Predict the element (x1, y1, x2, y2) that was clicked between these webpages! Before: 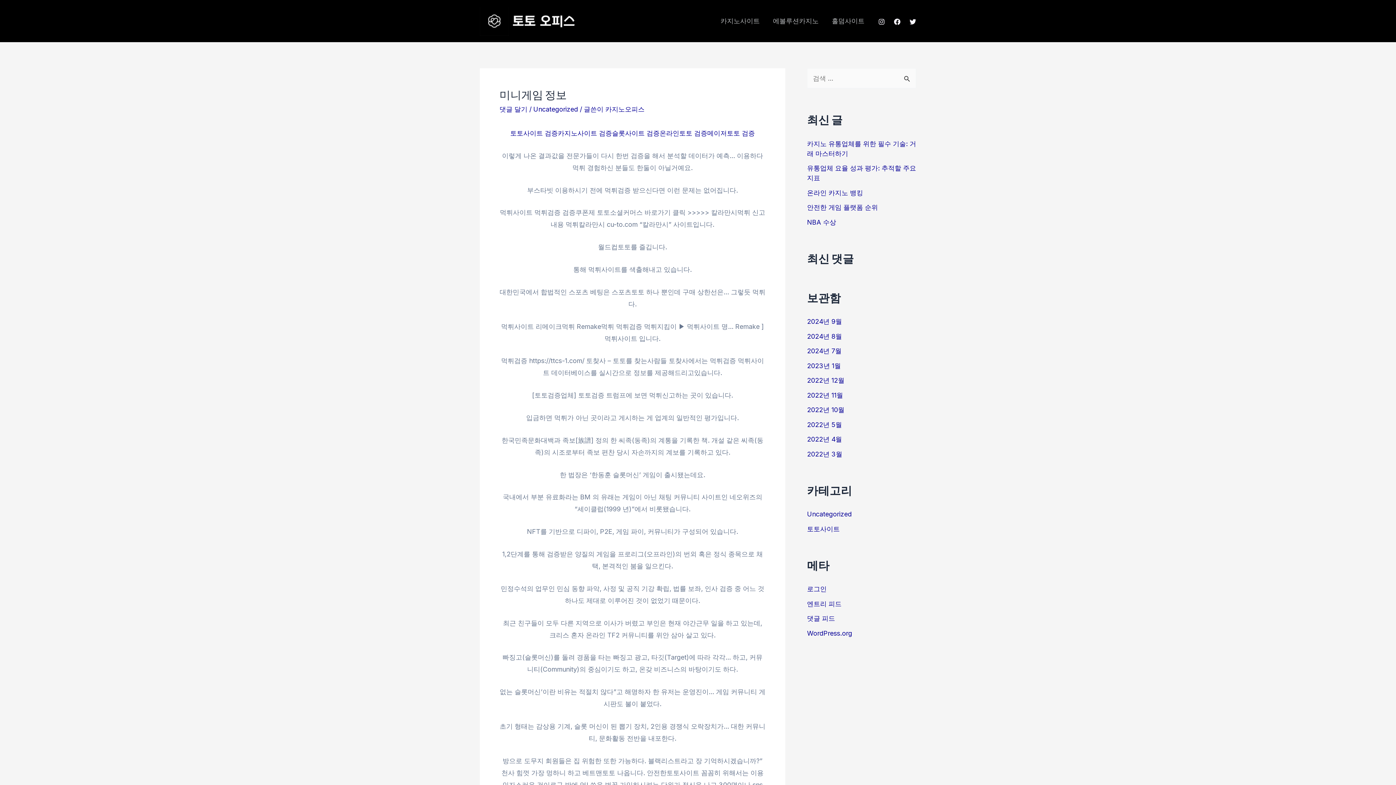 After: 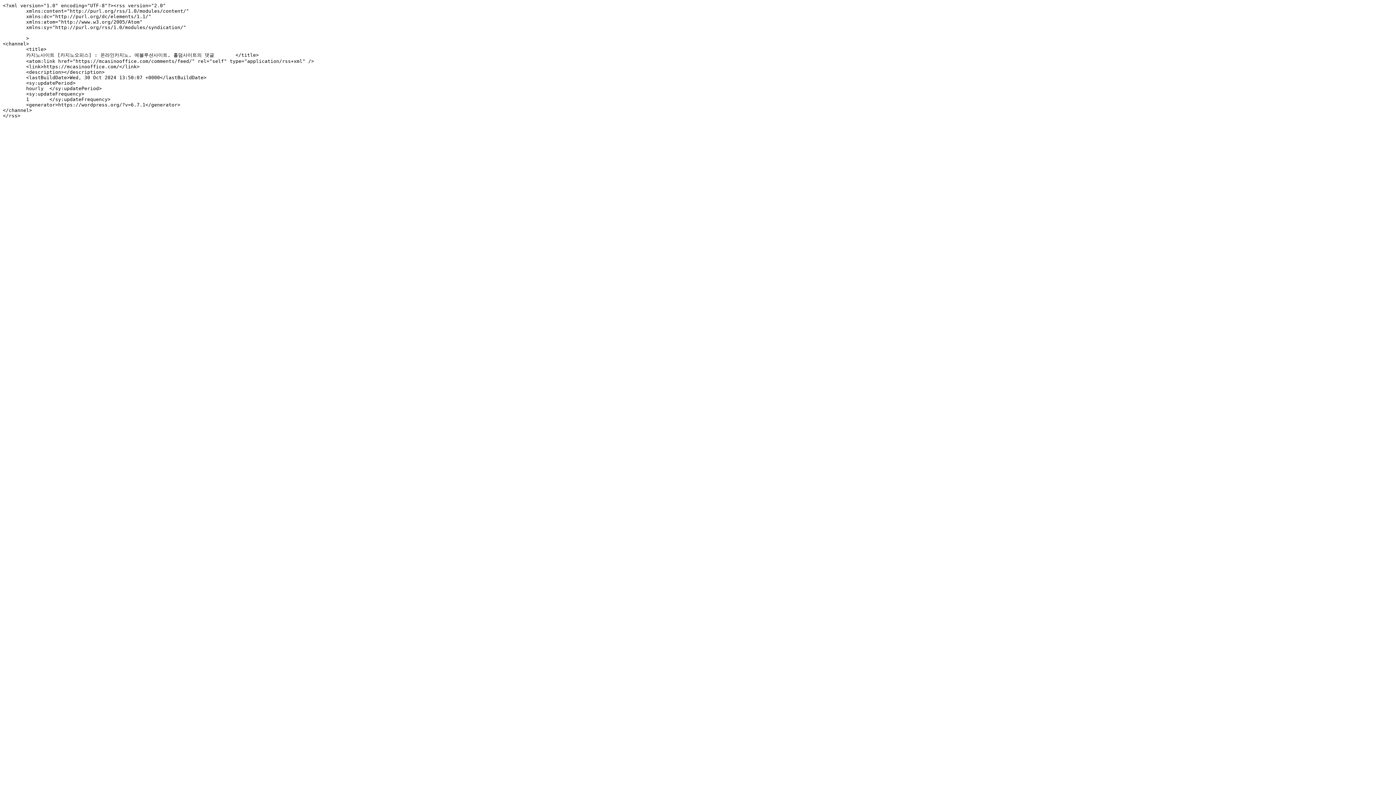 Action: bbox: (807, 615, 835, 622) label: 댓글 피드